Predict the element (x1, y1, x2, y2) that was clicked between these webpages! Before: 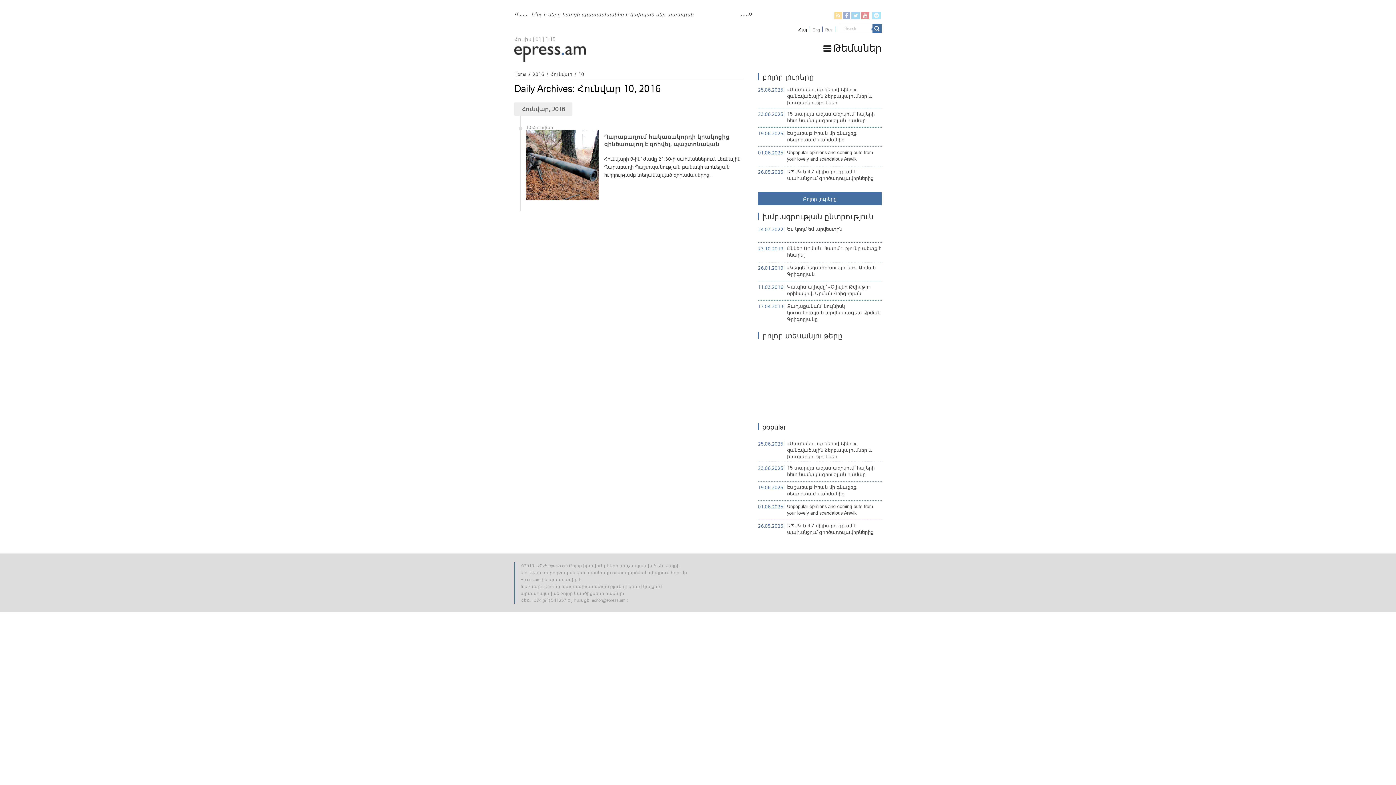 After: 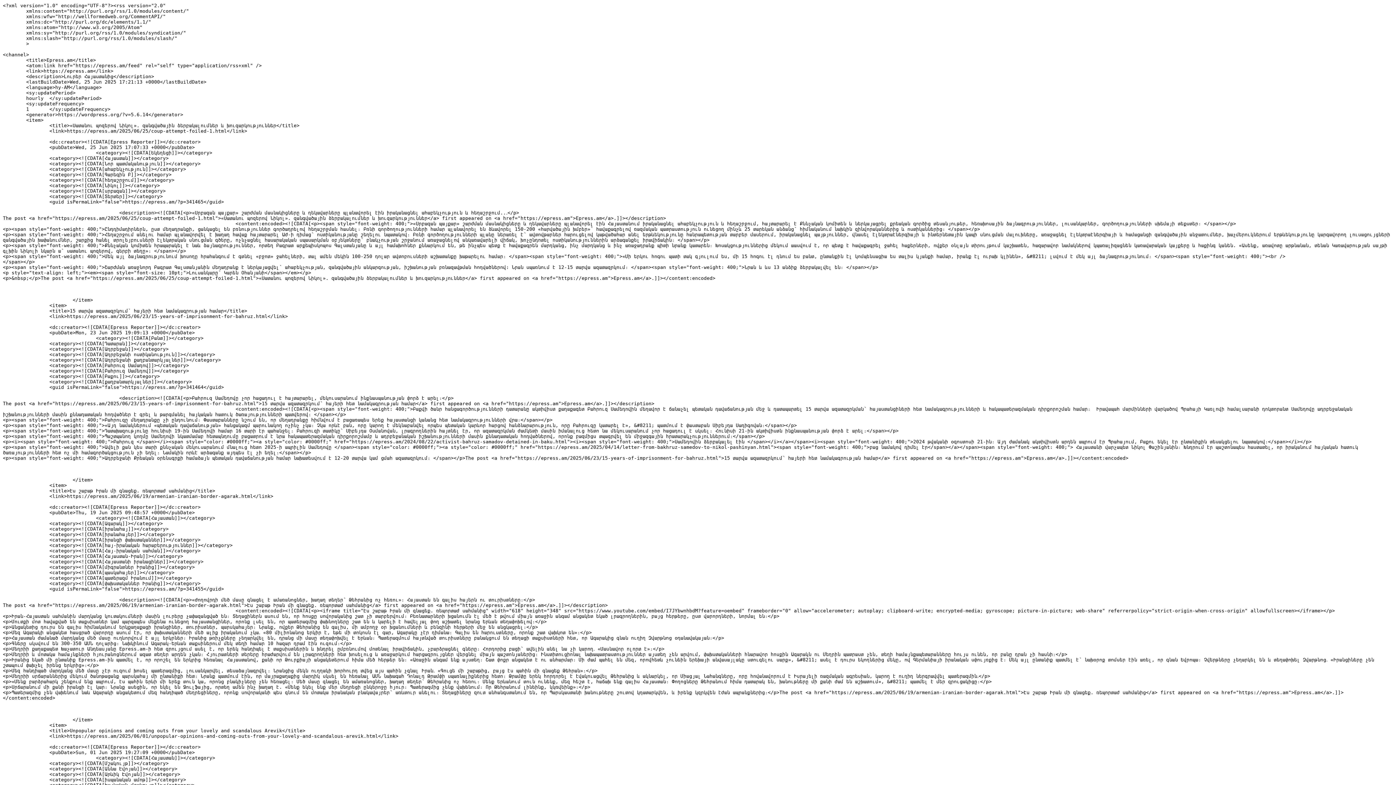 Action: bbox: (834, 11, 842, 20)